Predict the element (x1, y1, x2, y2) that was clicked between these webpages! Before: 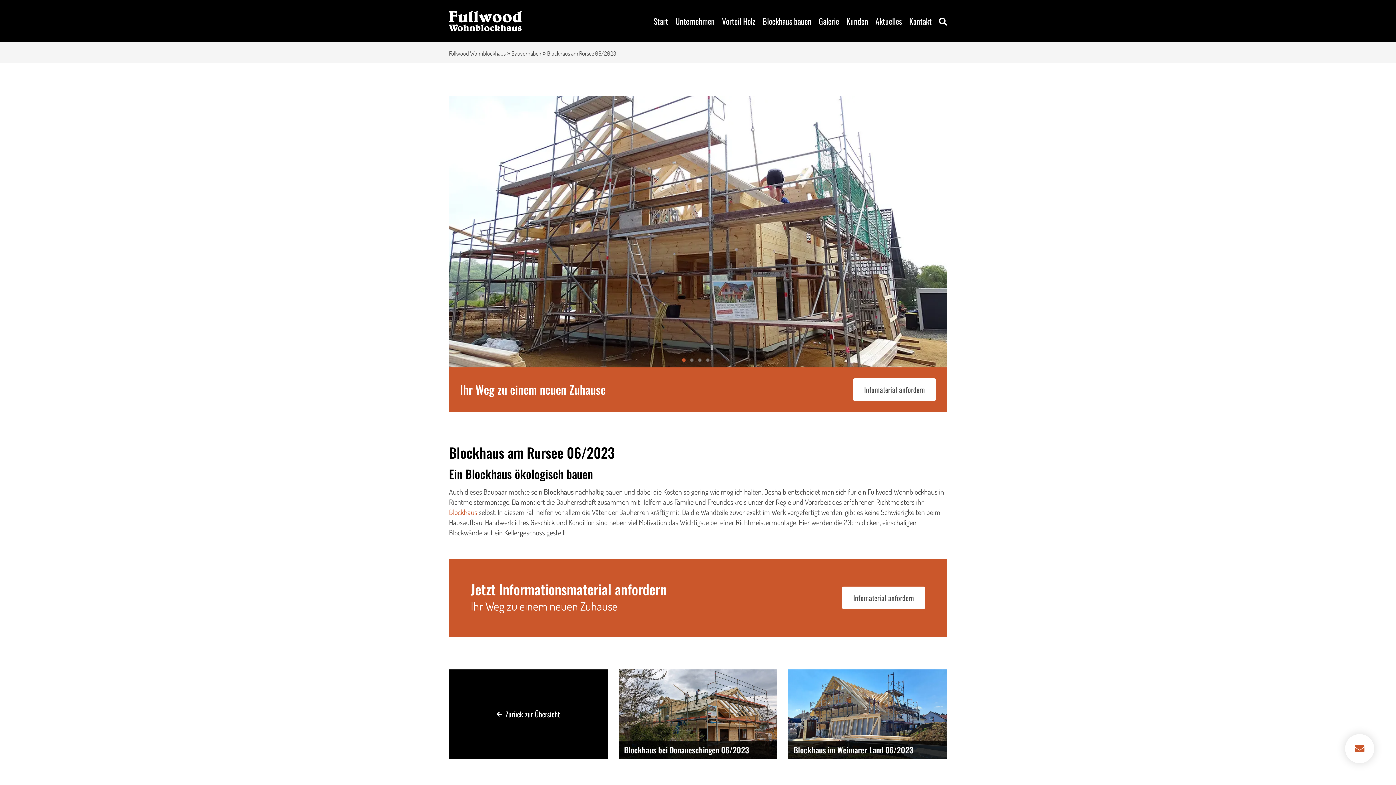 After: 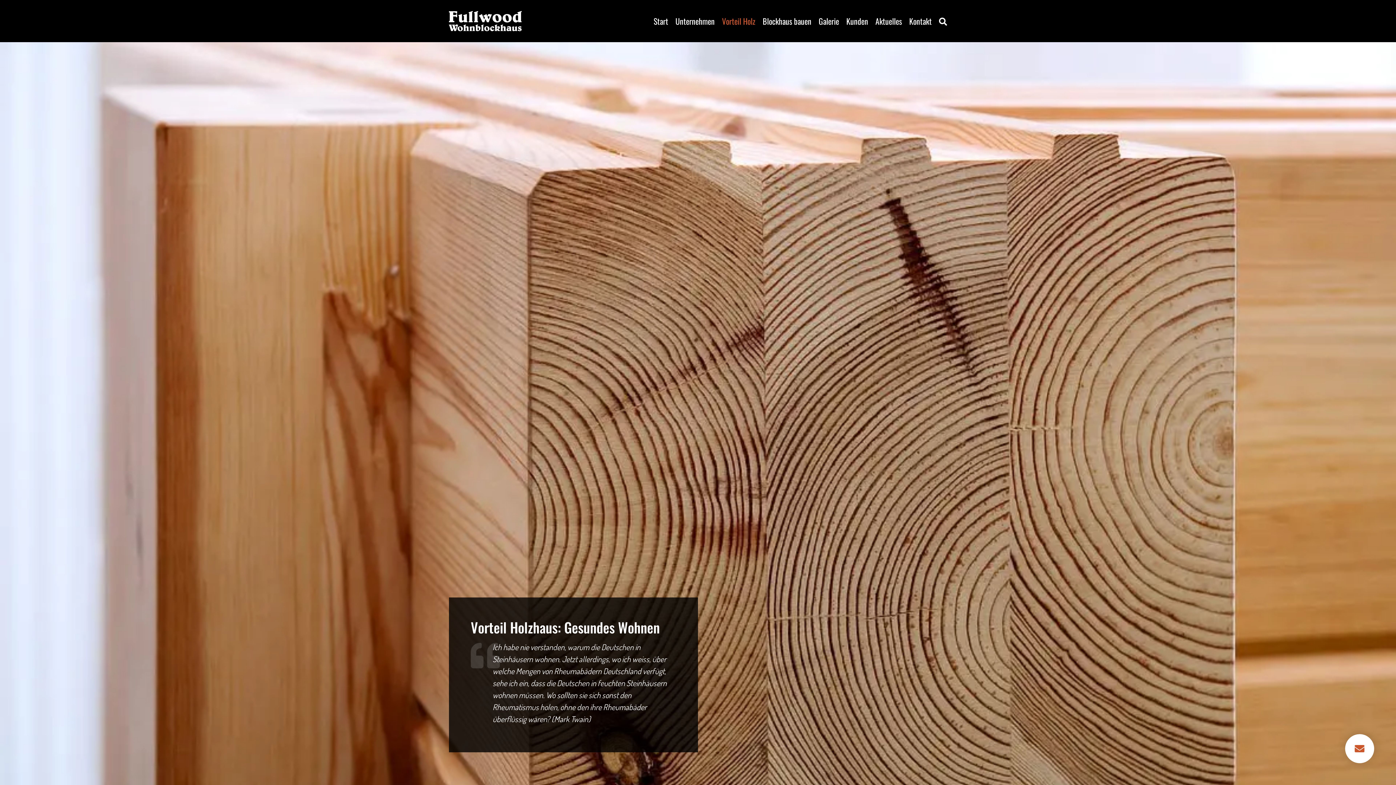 Action: label: Vorteil Holz bbox: (722, 11, 755, 30)